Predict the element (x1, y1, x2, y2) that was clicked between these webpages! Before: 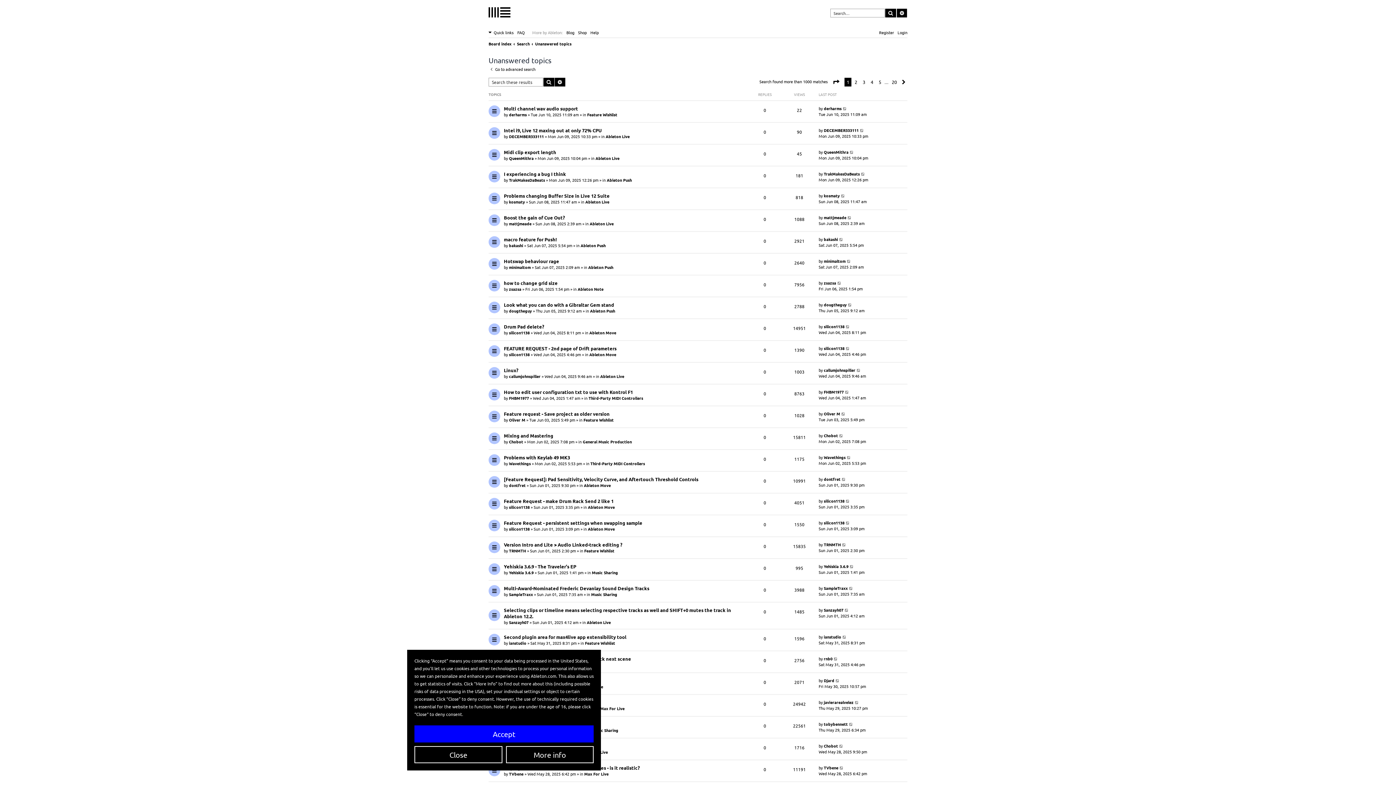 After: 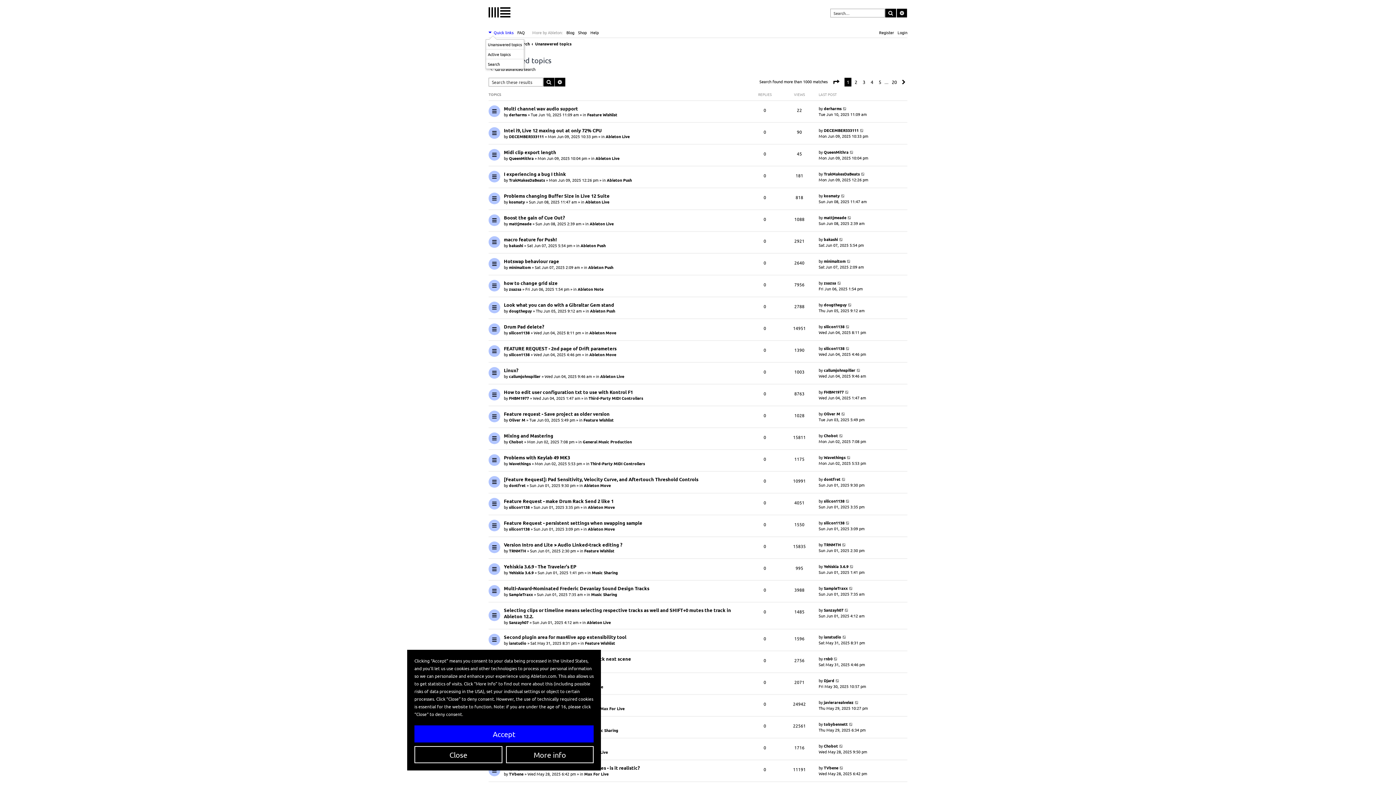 Action: label: Quick links bbox: (488, 28, 513, 36)